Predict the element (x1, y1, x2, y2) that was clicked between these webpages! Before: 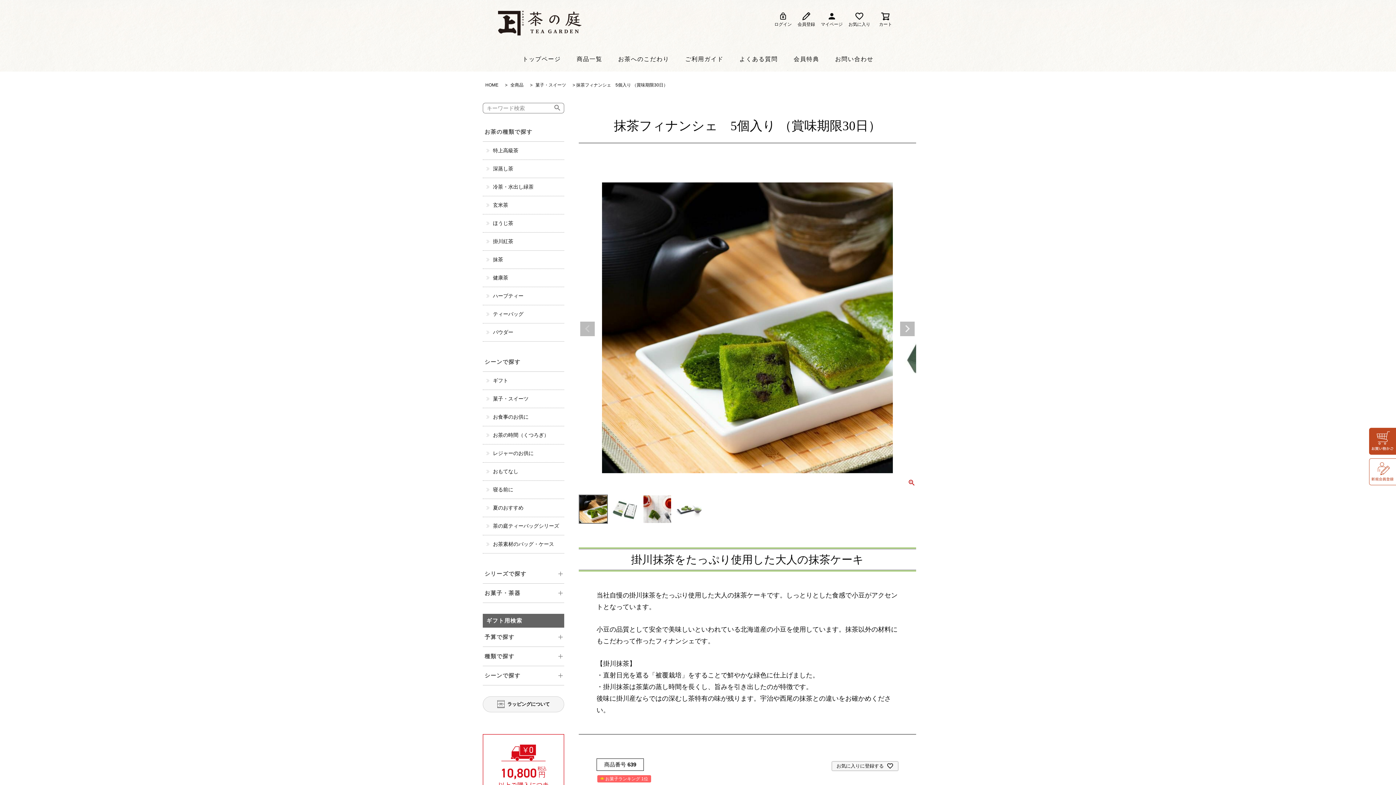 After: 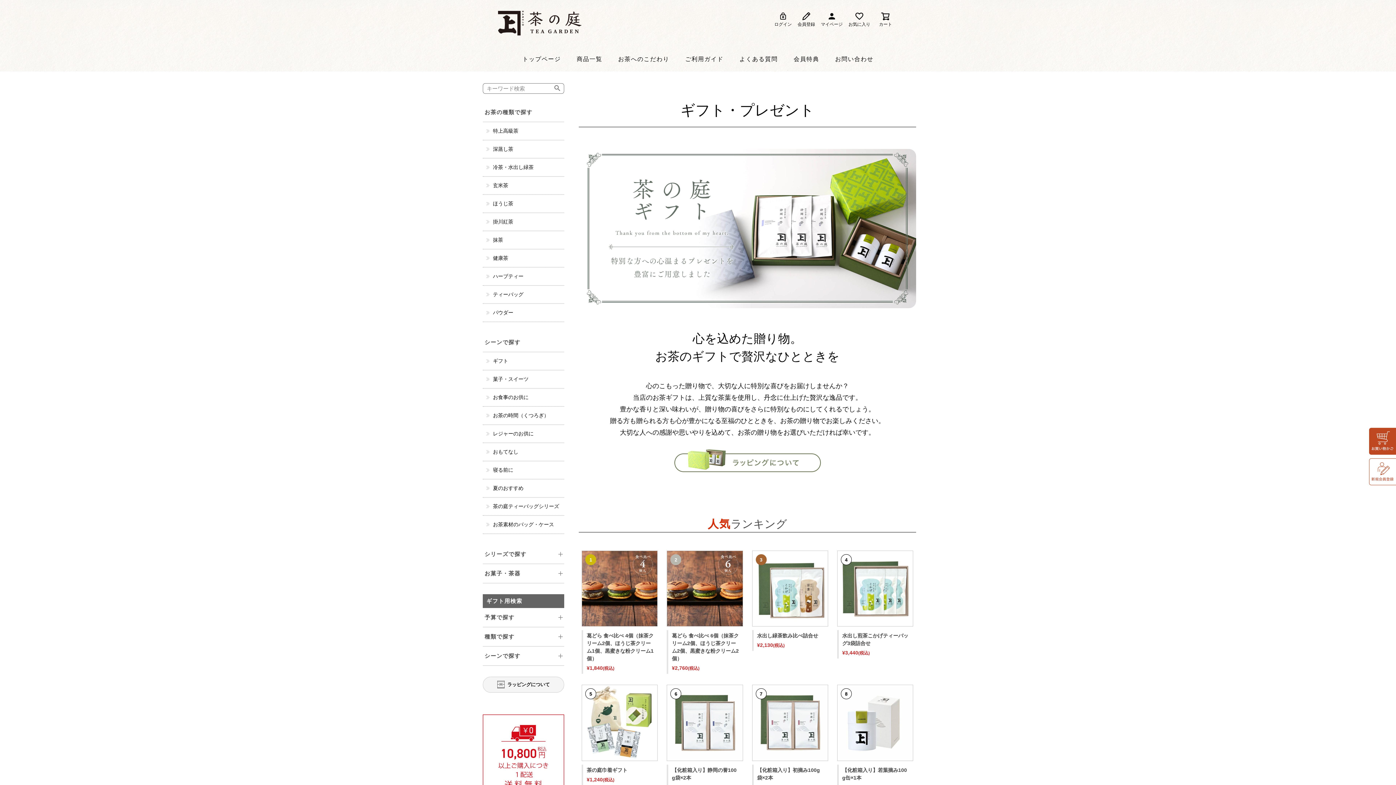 Action: label: ギフト bbox: (482, 371, 564, 389)